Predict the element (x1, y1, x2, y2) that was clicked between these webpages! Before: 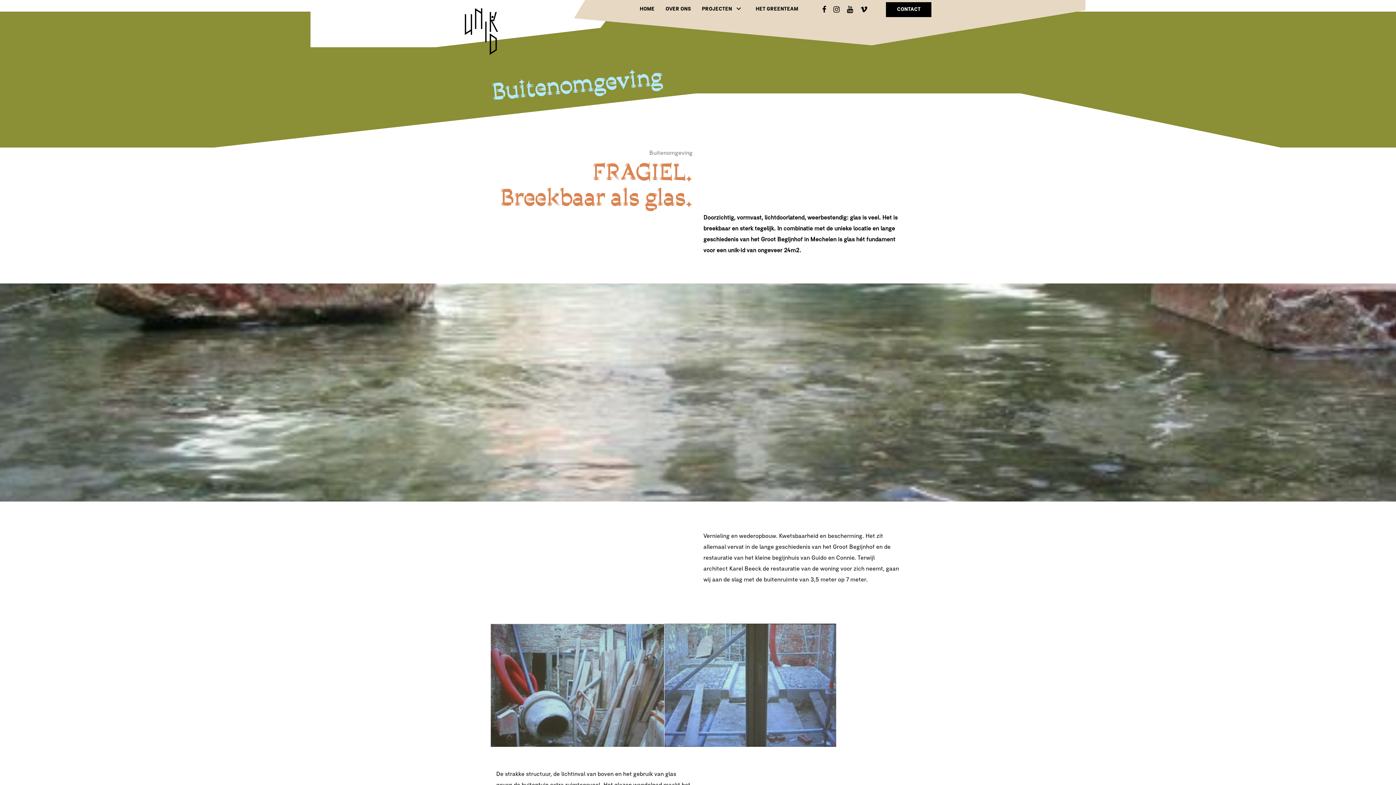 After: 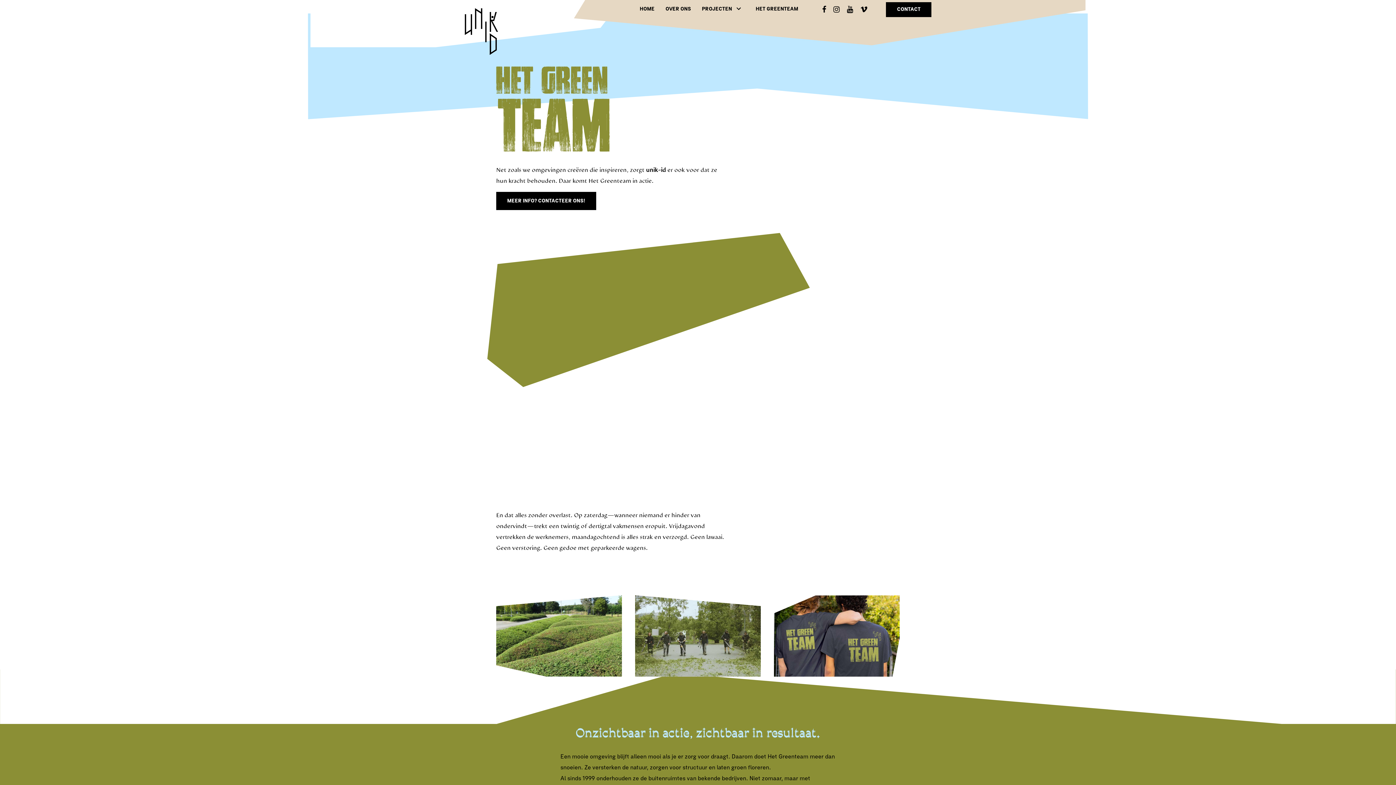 Action: label: HET GREENTEAM bbox: (750, 0, 803, 18)